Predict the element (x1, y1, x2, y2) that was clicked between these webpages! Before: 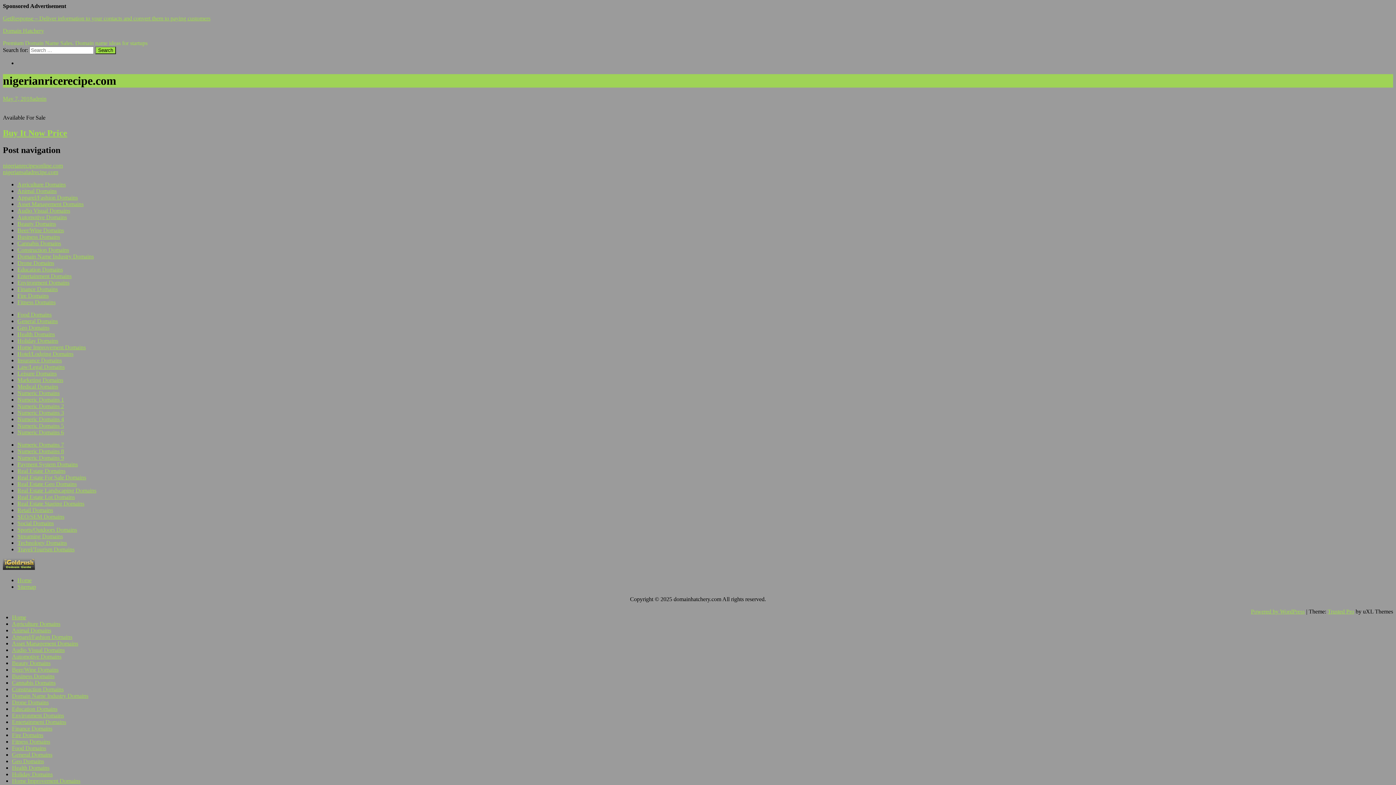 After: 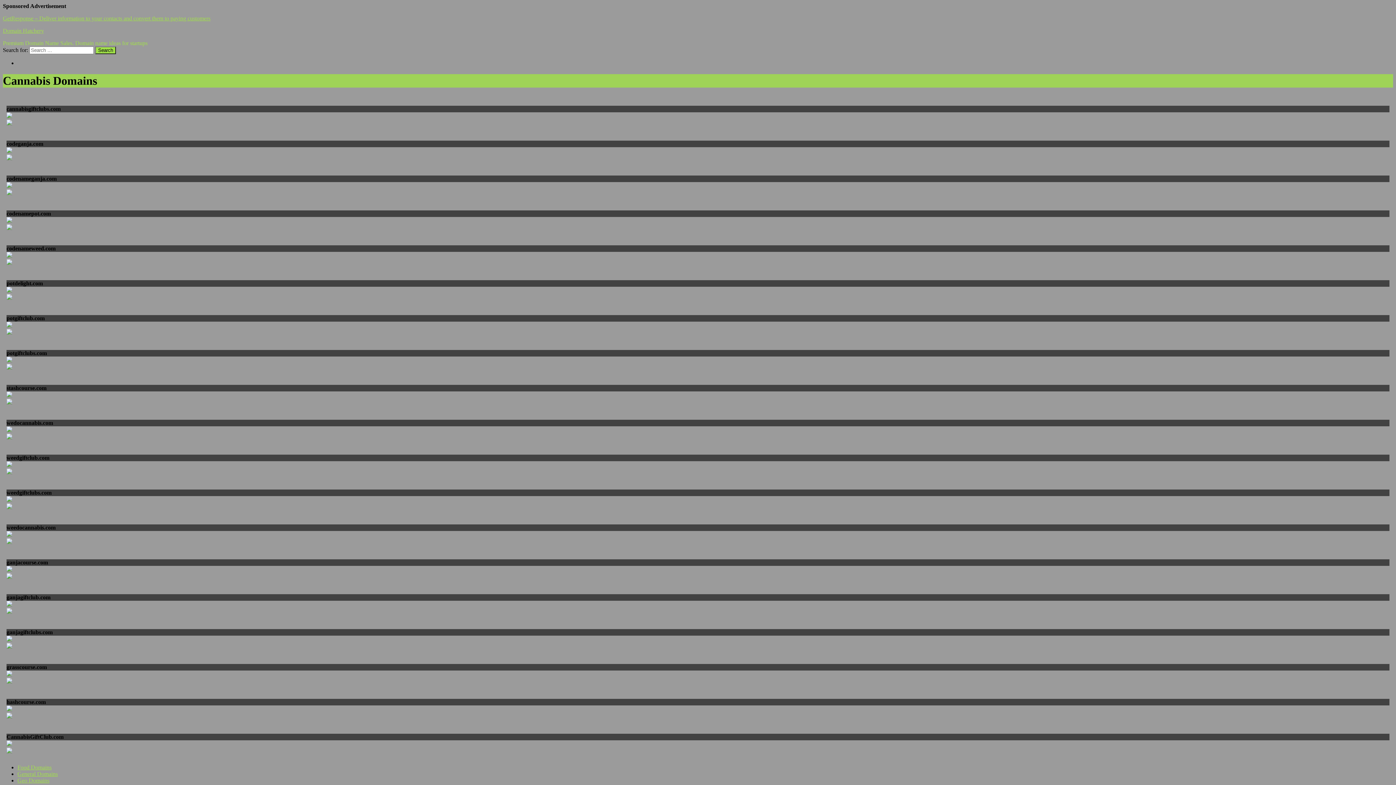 Action: label: Cannabis Domains bbox: (17, 240, 61, 246)